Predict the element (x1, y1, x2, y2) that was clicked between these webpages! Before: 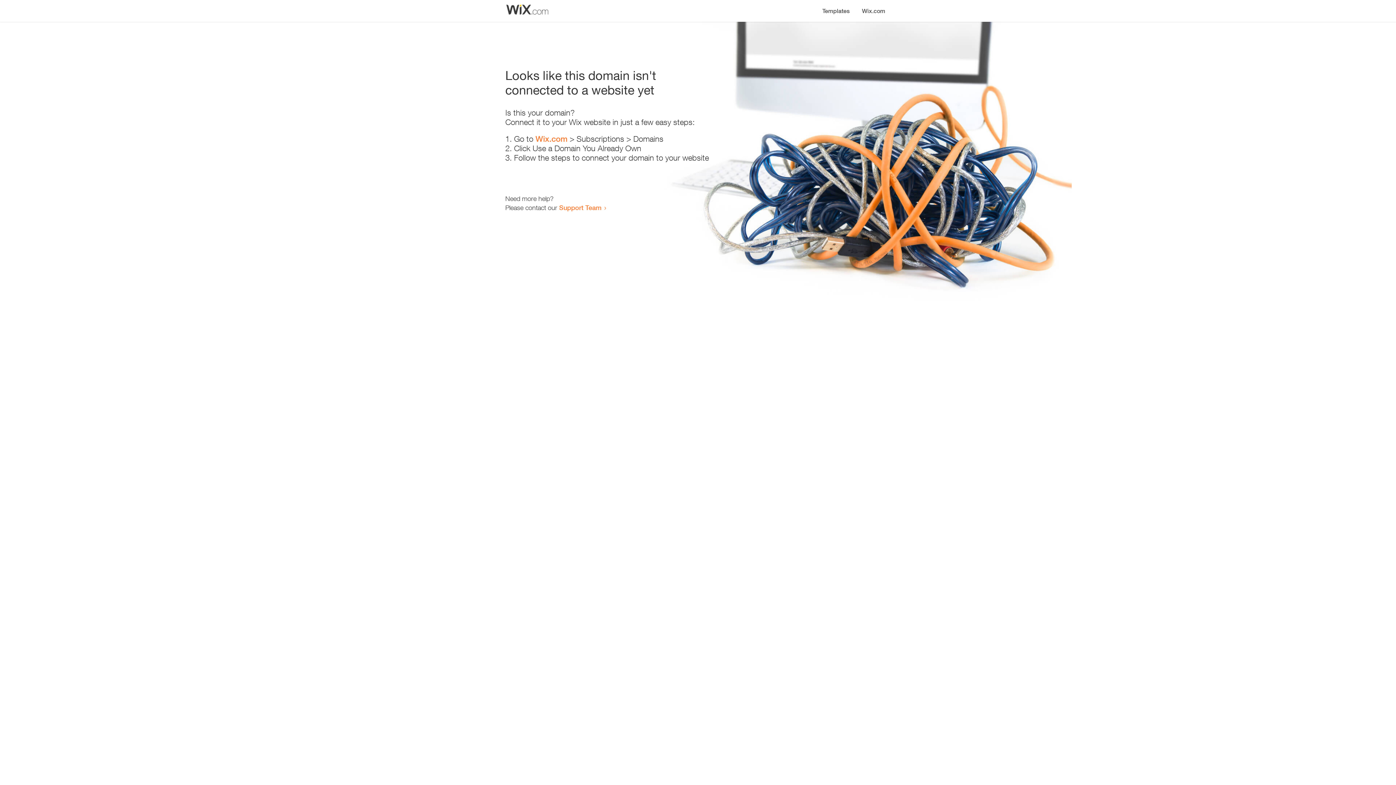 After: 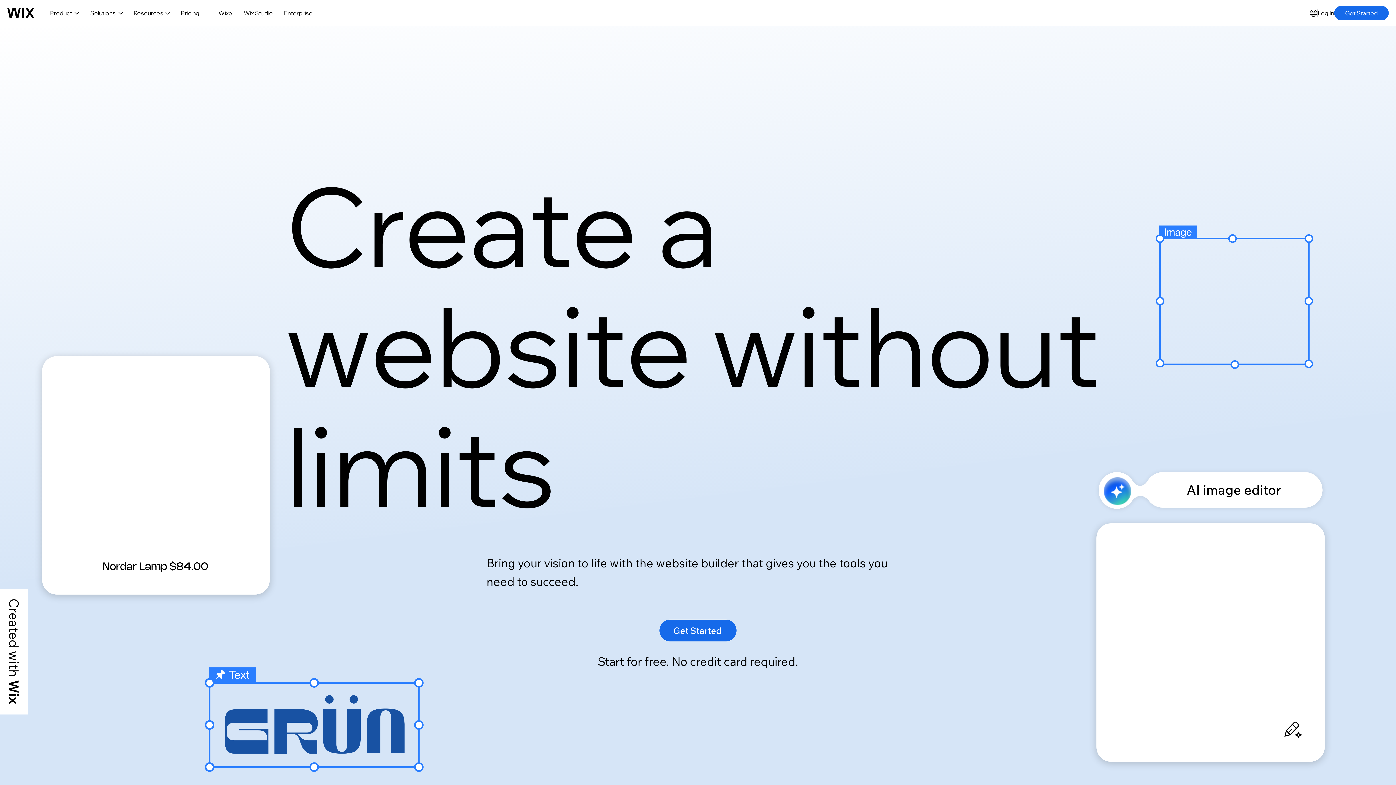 Action: label: Wix.com bbox: (856, 0, 890, 14)